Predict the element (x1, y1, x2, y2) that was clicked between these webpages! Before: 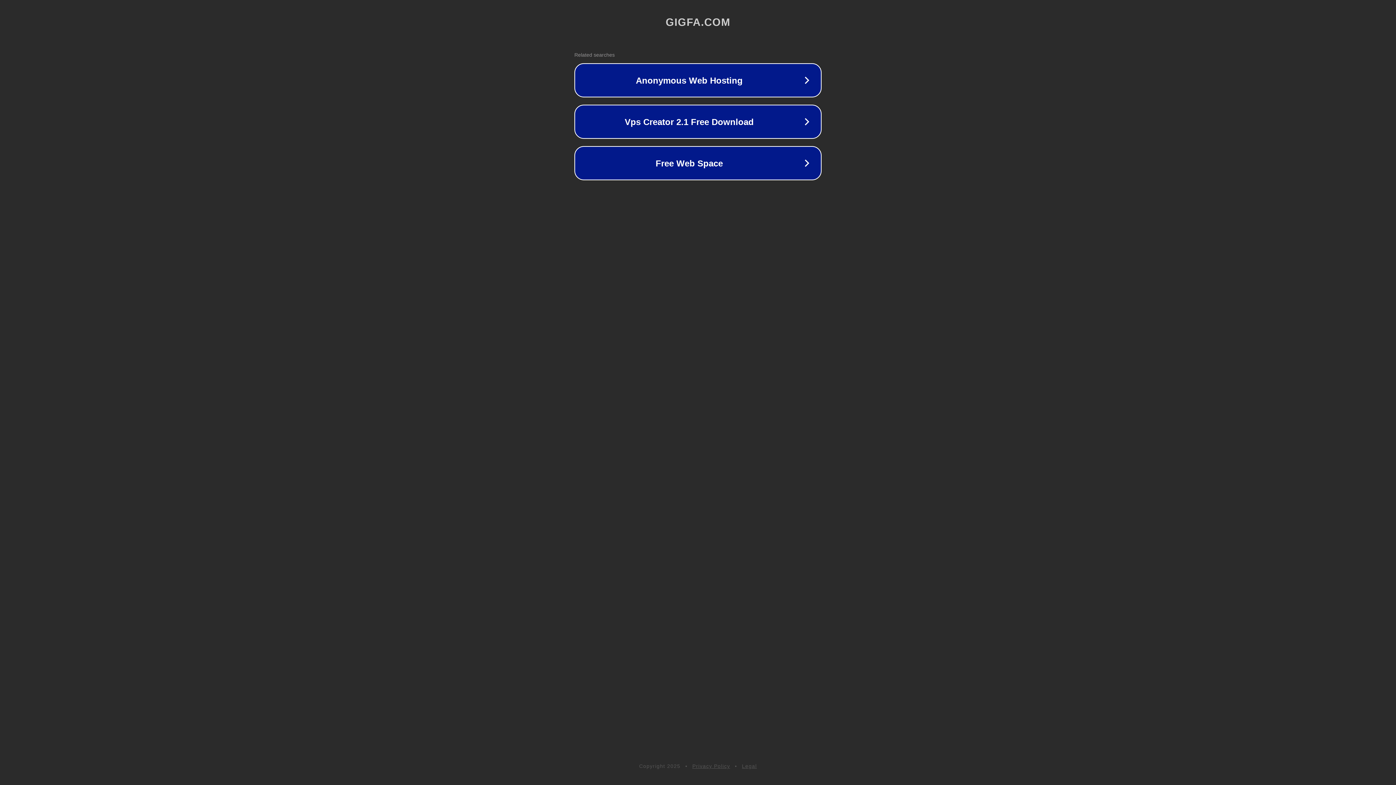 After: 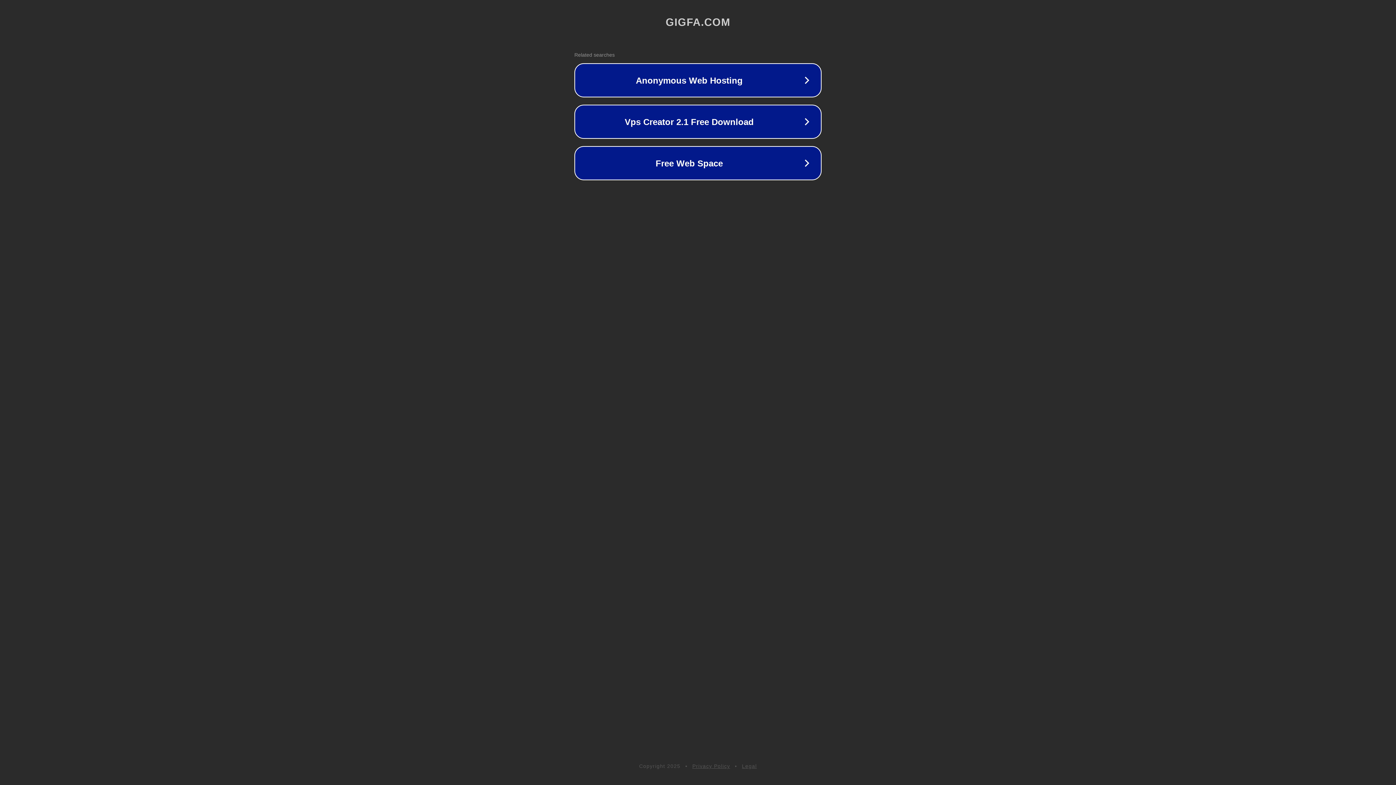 Action: bbox: (742, 763, 757, 769) label: Legal